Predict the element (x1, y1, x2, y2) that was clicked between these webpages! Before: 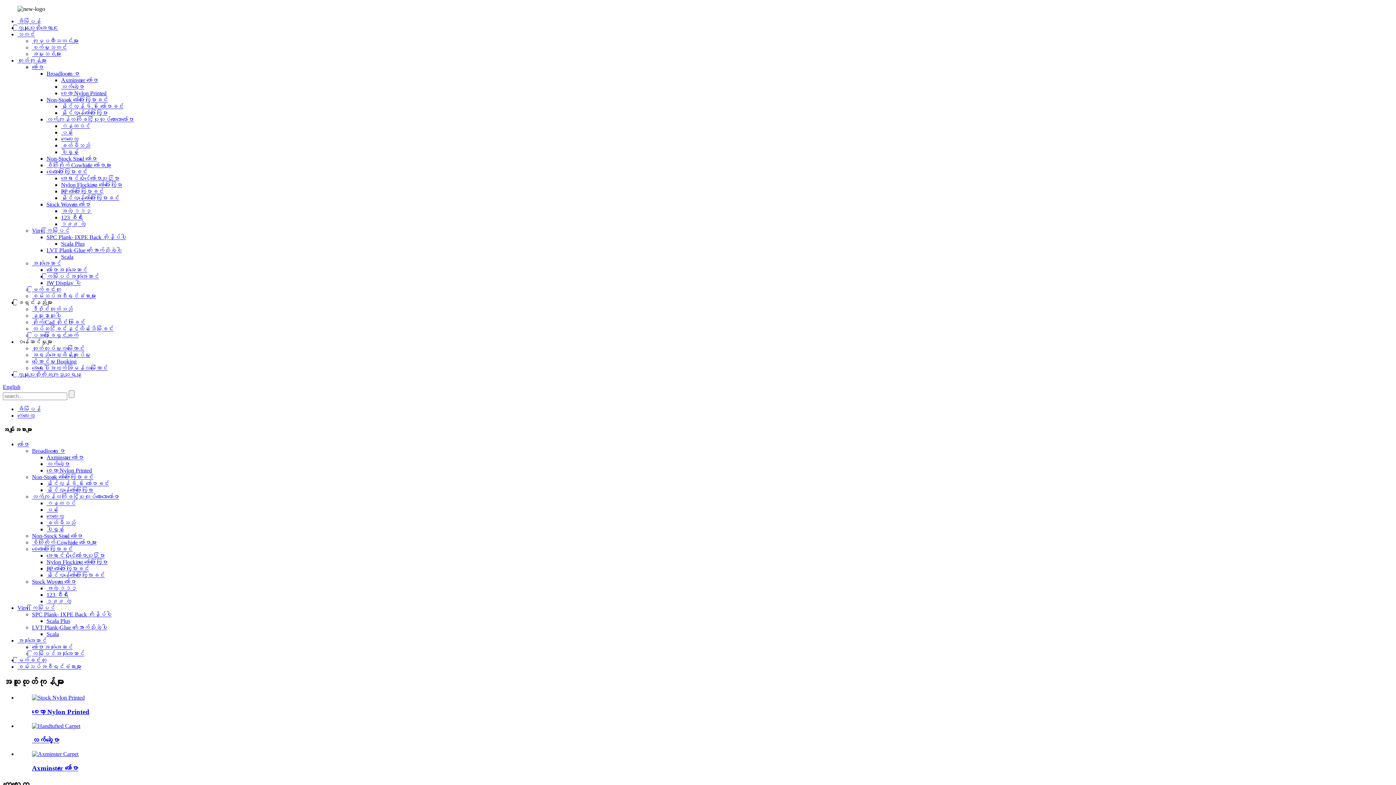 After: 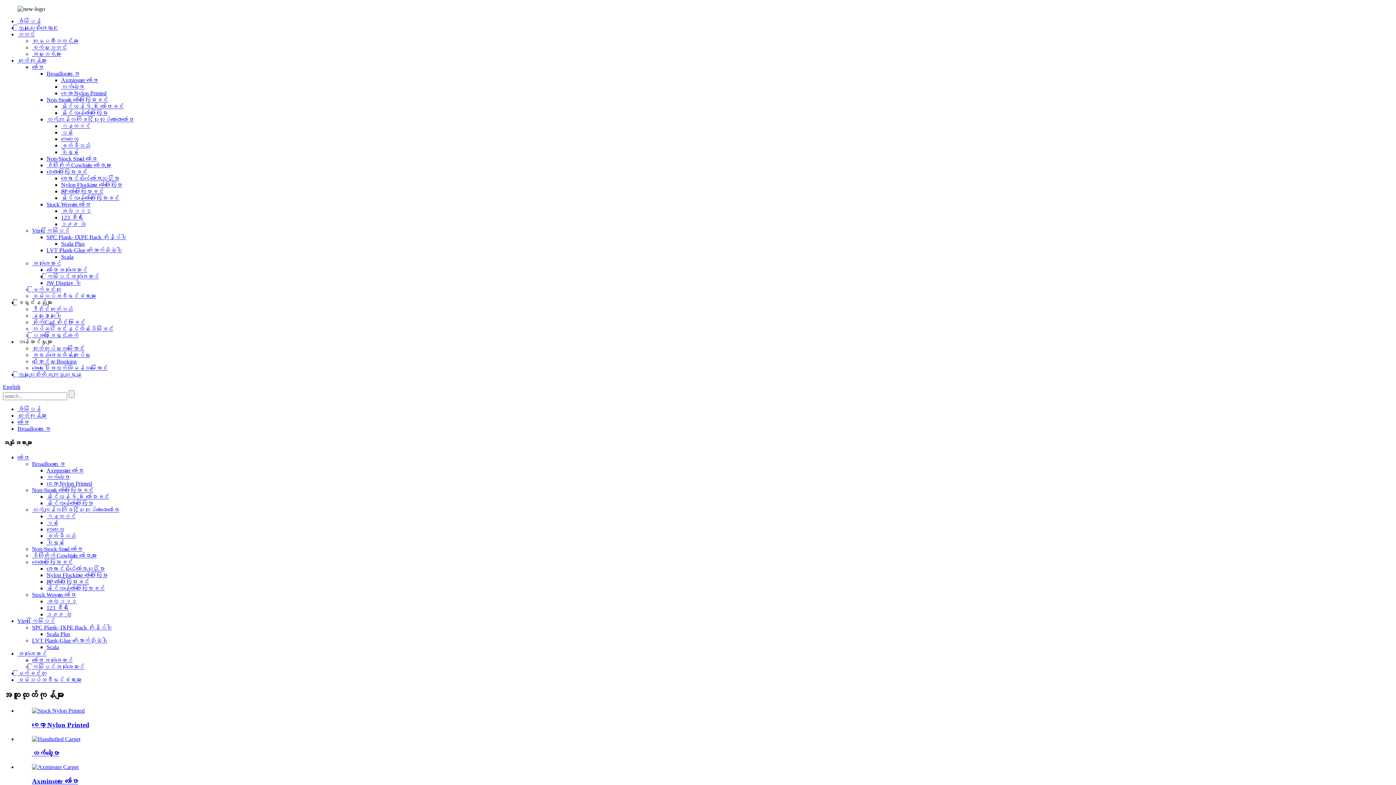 Action: bbox: (32, 751, 78, 757)